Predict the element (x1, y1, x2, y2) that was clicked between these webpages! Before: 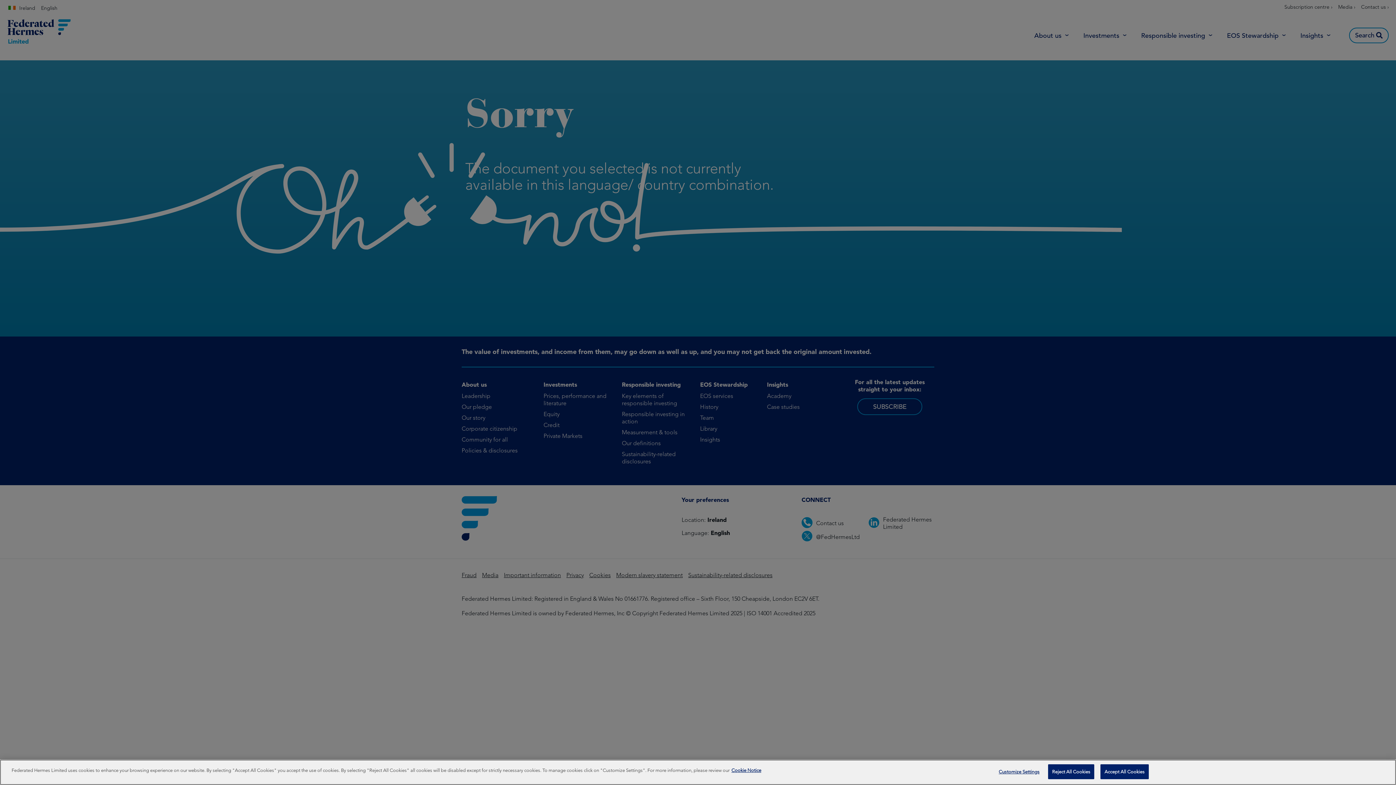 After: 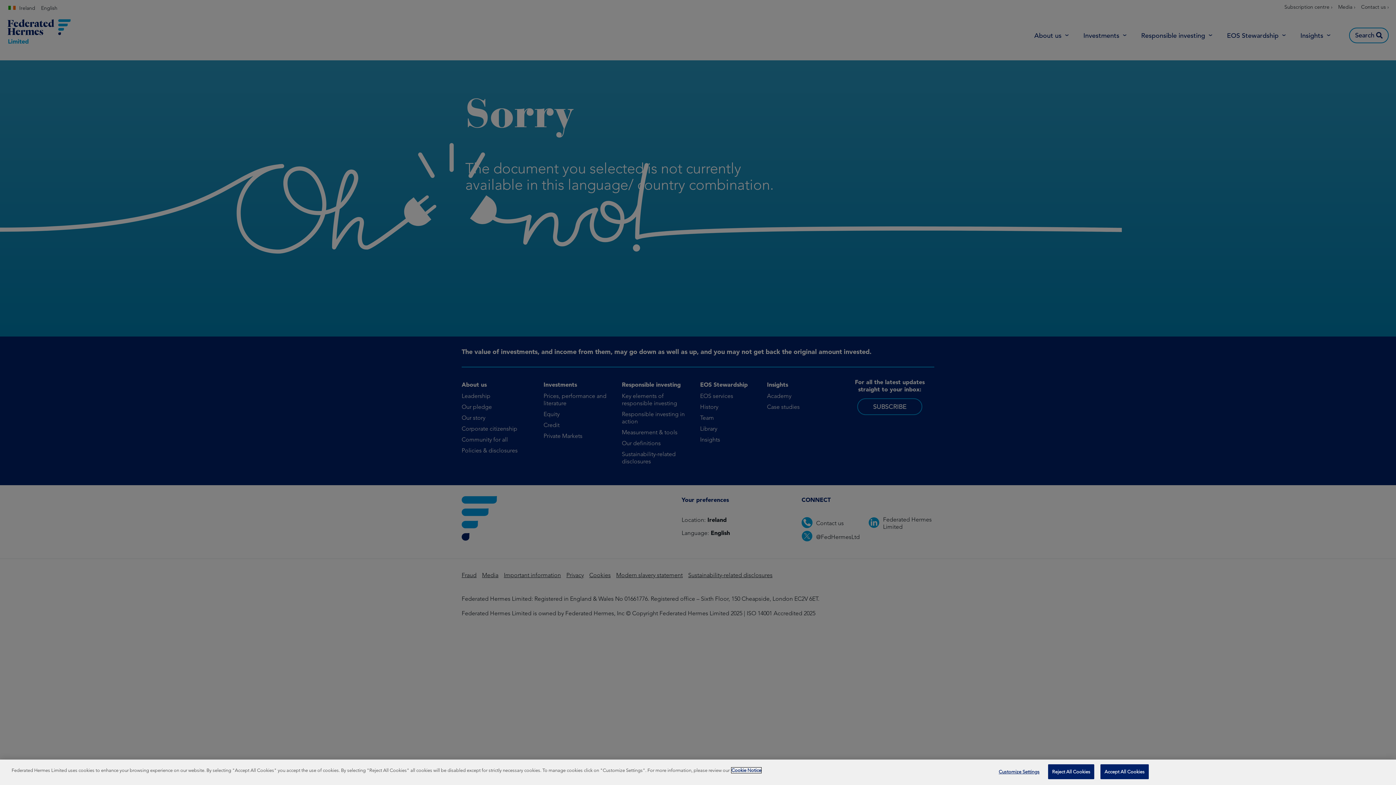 Action: label: More information about your privacy, opens in a new tab bbox: (731, 769, 761, 775)